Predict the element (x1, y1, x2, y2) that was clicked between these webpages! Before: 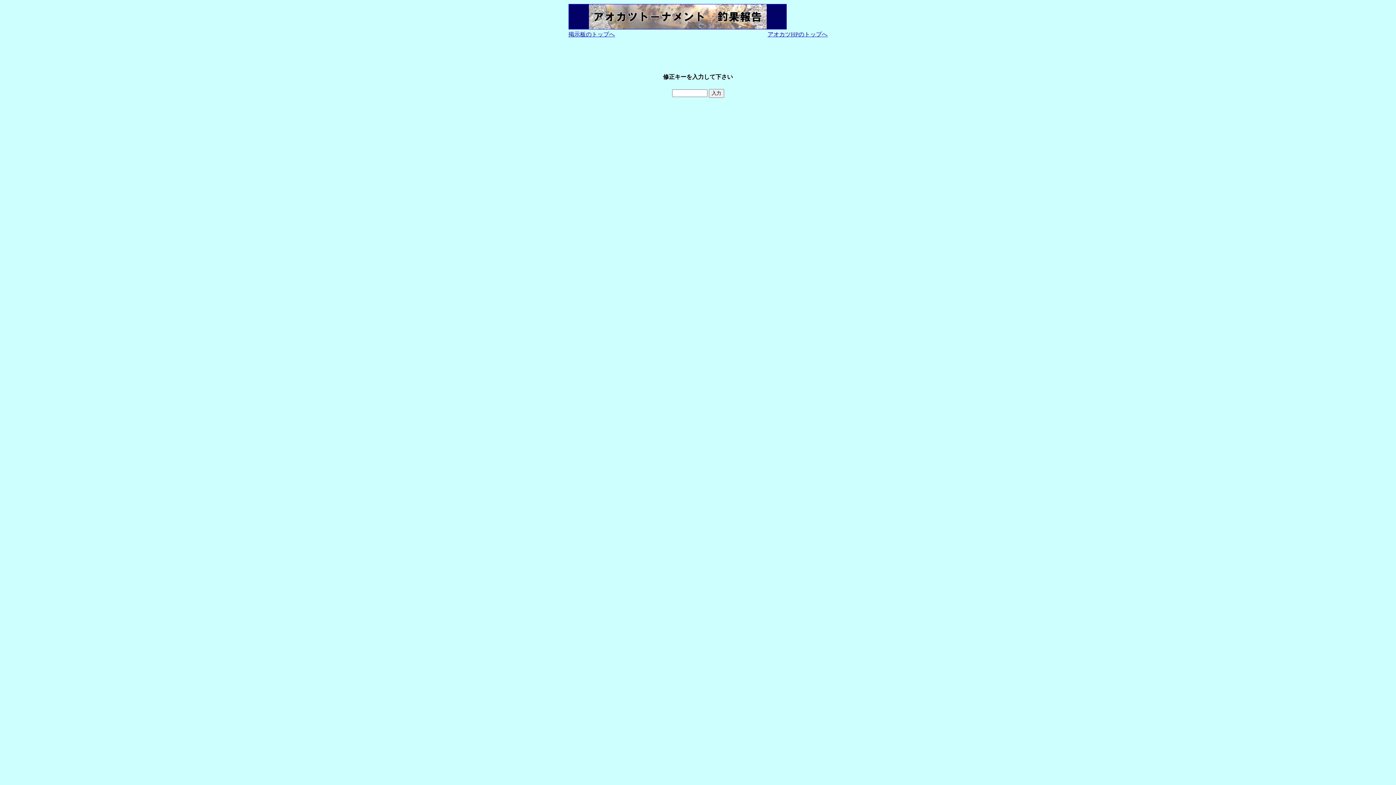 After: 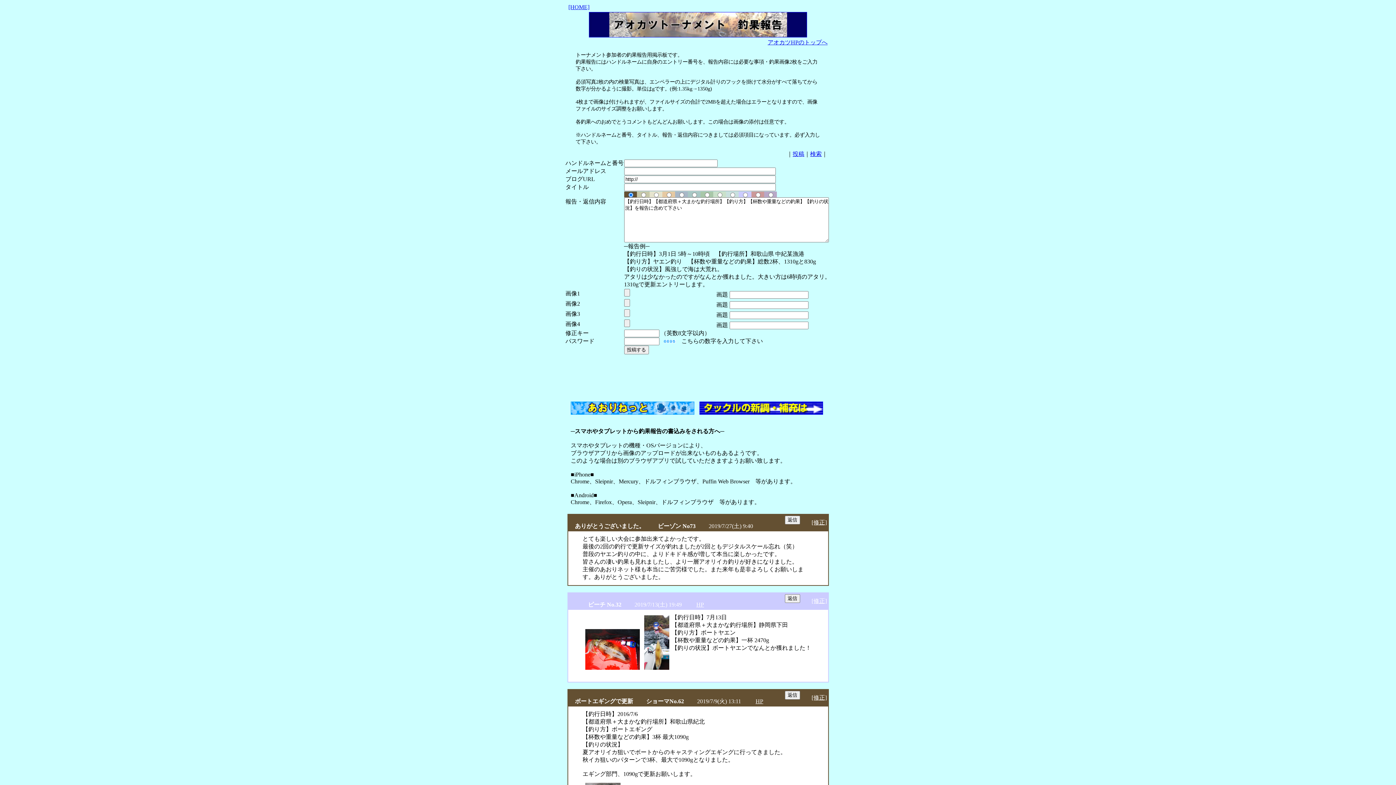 Action: label: 掲示板のトップへ bbox: (568, 31, 615, 37)